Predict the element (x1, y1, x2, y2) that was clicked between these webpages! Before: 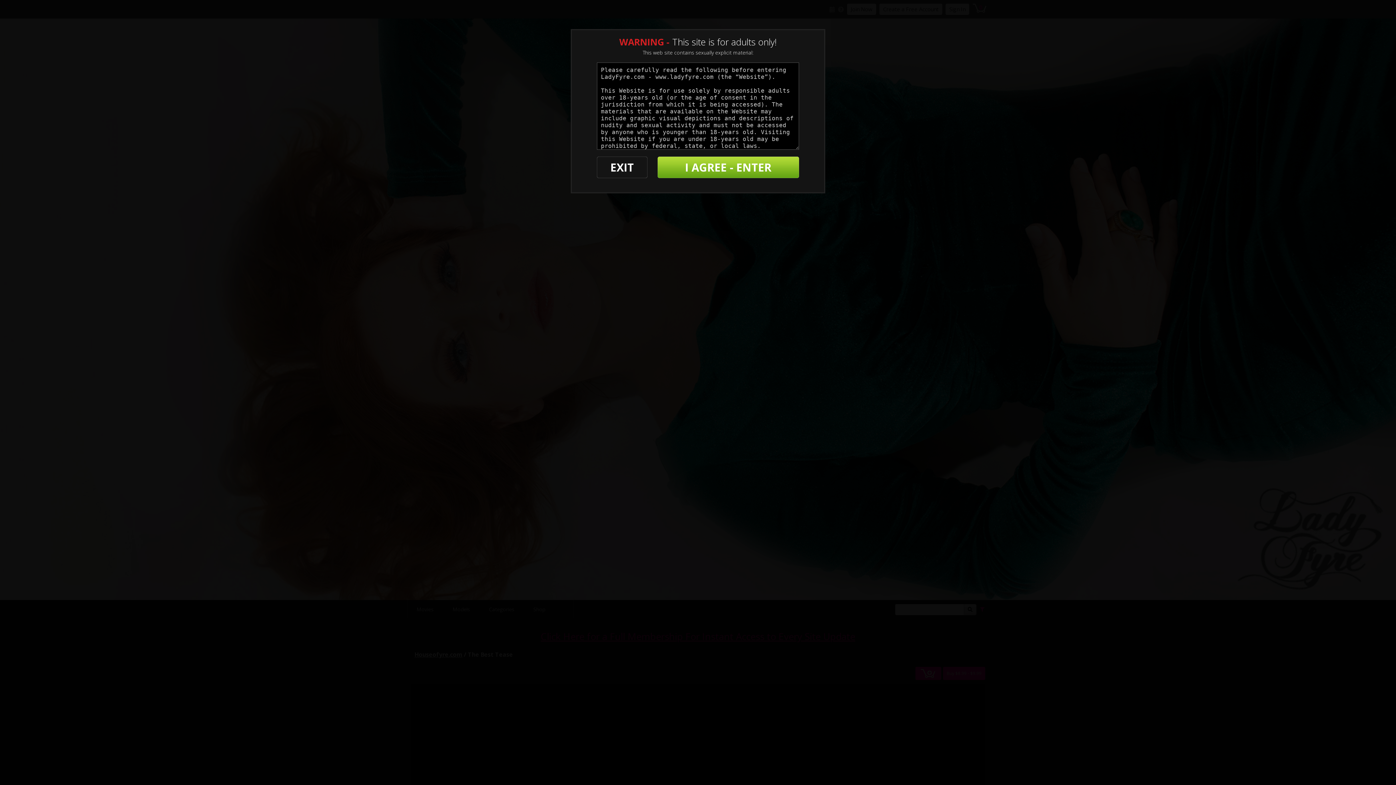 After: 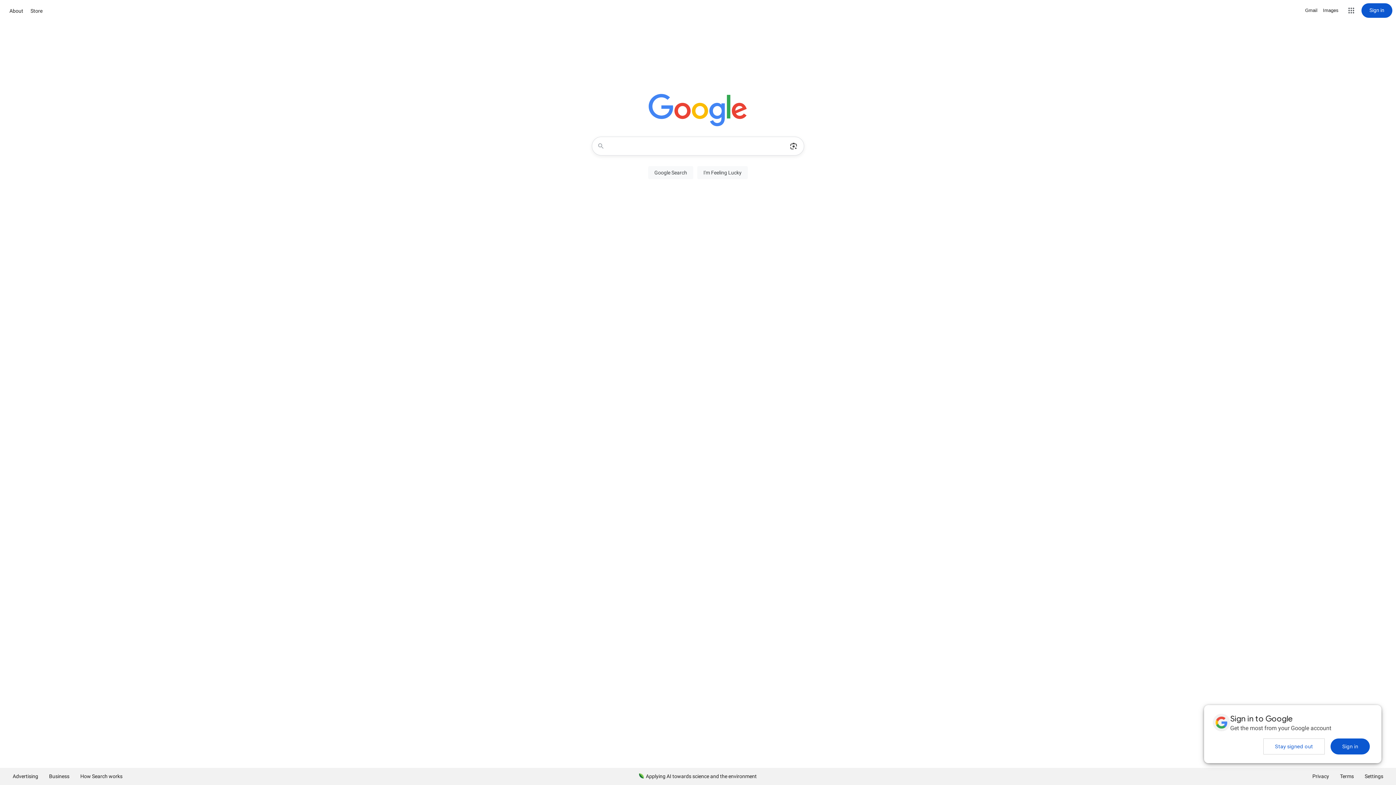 Action: bbox: (597, 156, 647, 178) label: EXIT